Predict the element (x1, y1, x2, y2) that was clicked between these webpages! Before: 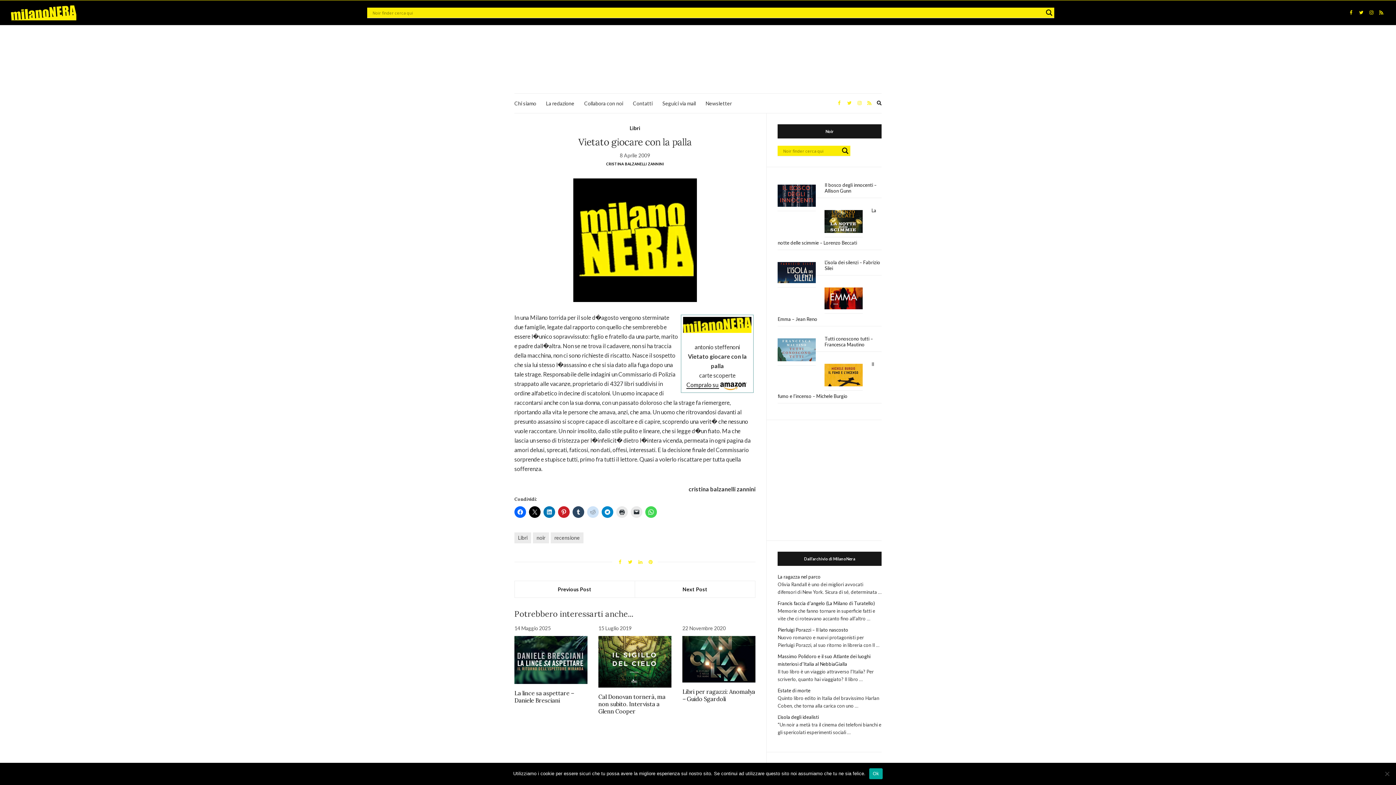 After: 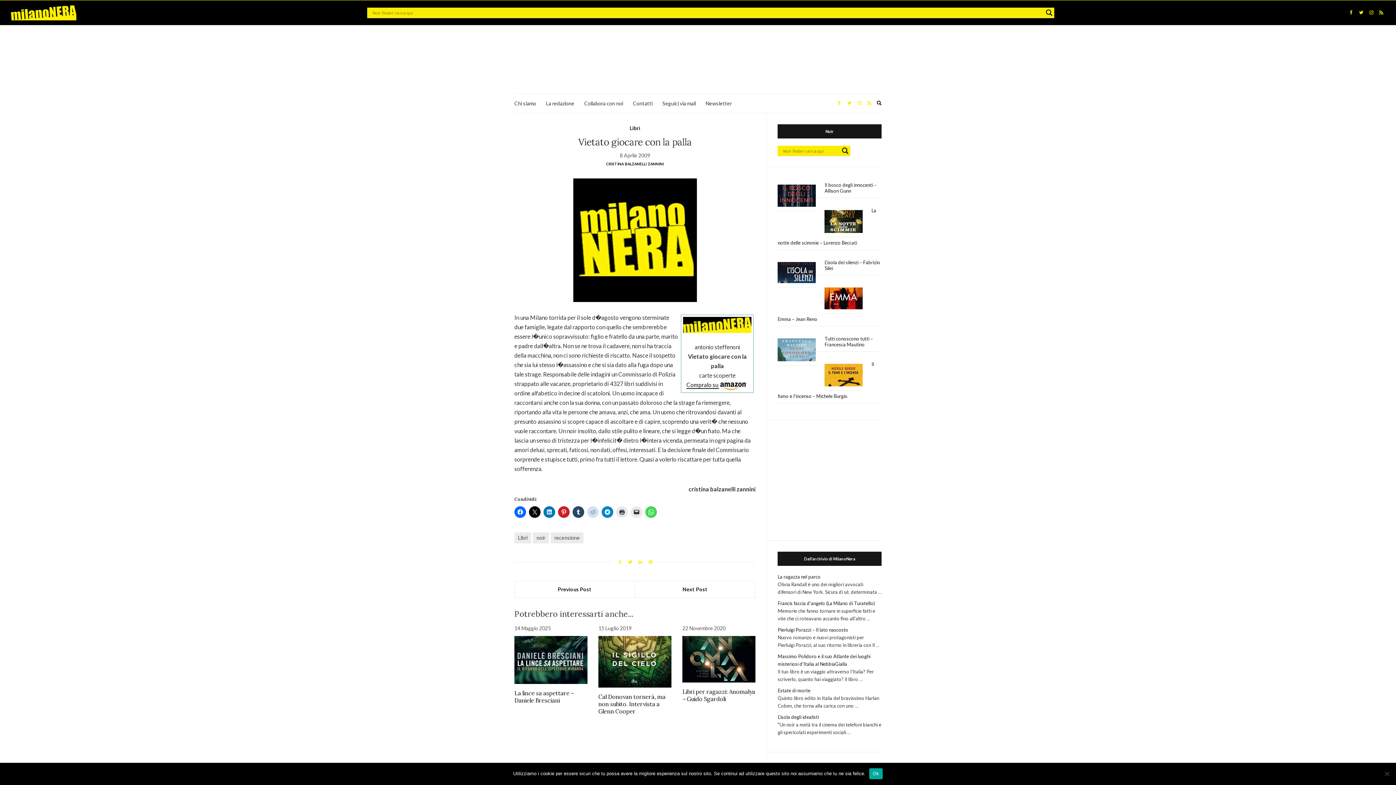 Action: bbox: (1367, 7, 1376, 17)